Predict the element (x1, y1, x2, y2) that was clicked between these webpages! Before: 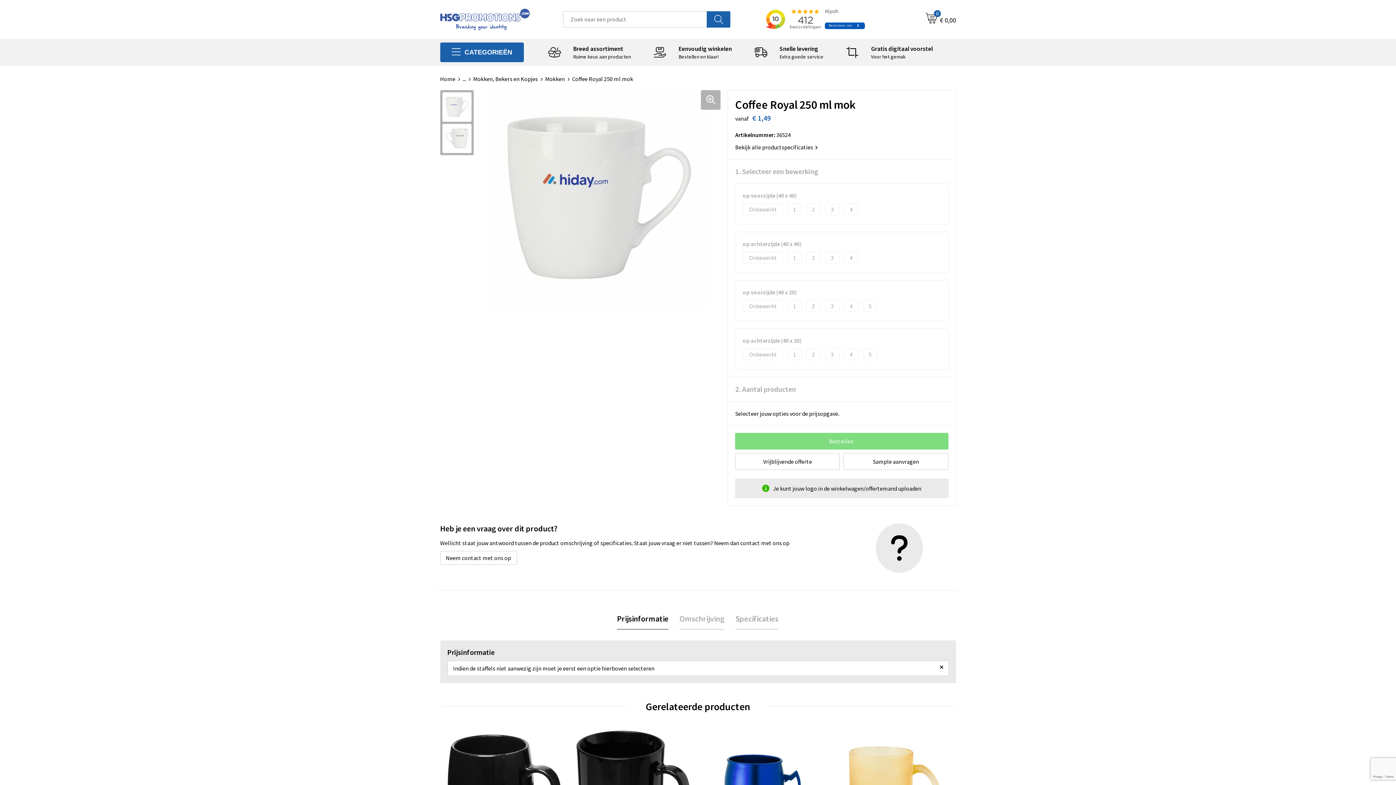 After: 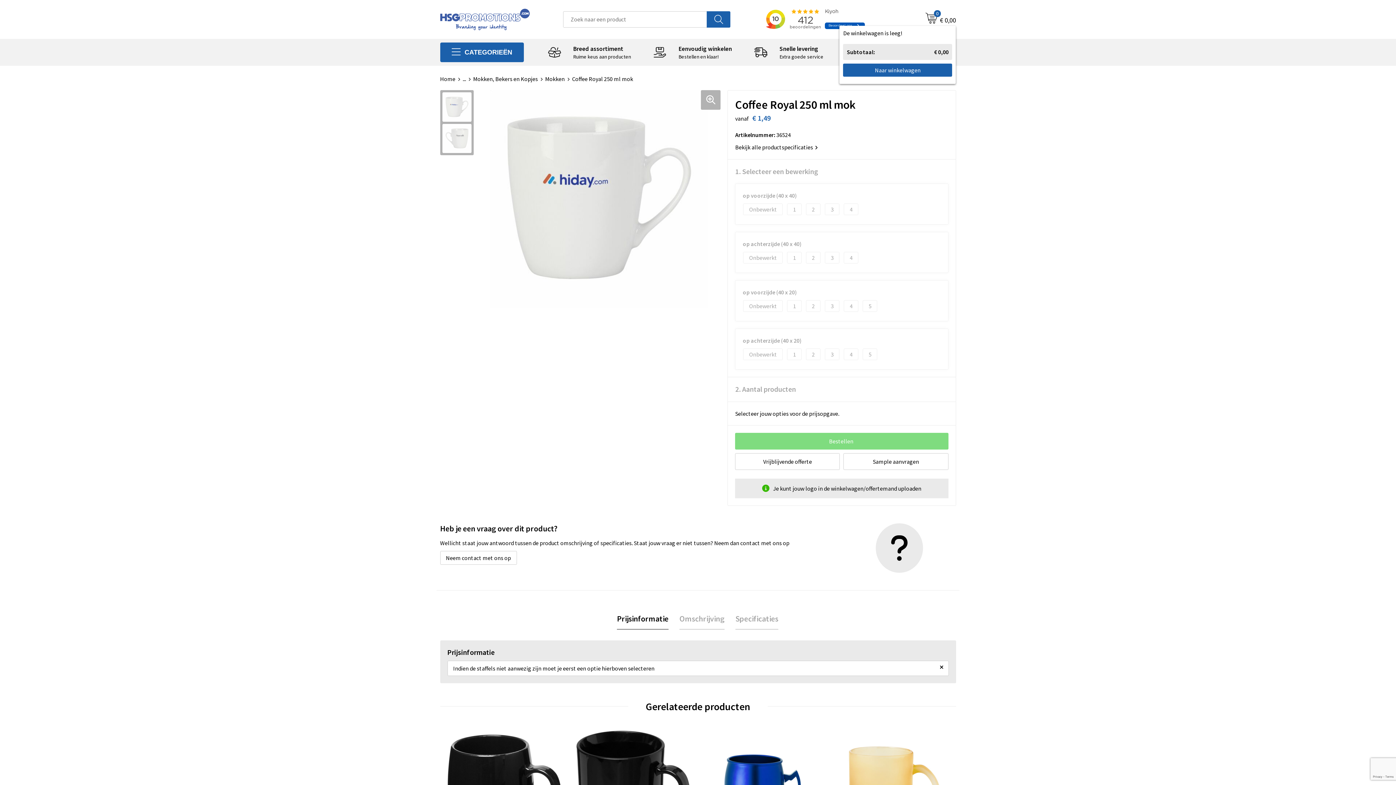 Action: label: 0
€ 0,00 bbox: (925, 12, 956, 25)